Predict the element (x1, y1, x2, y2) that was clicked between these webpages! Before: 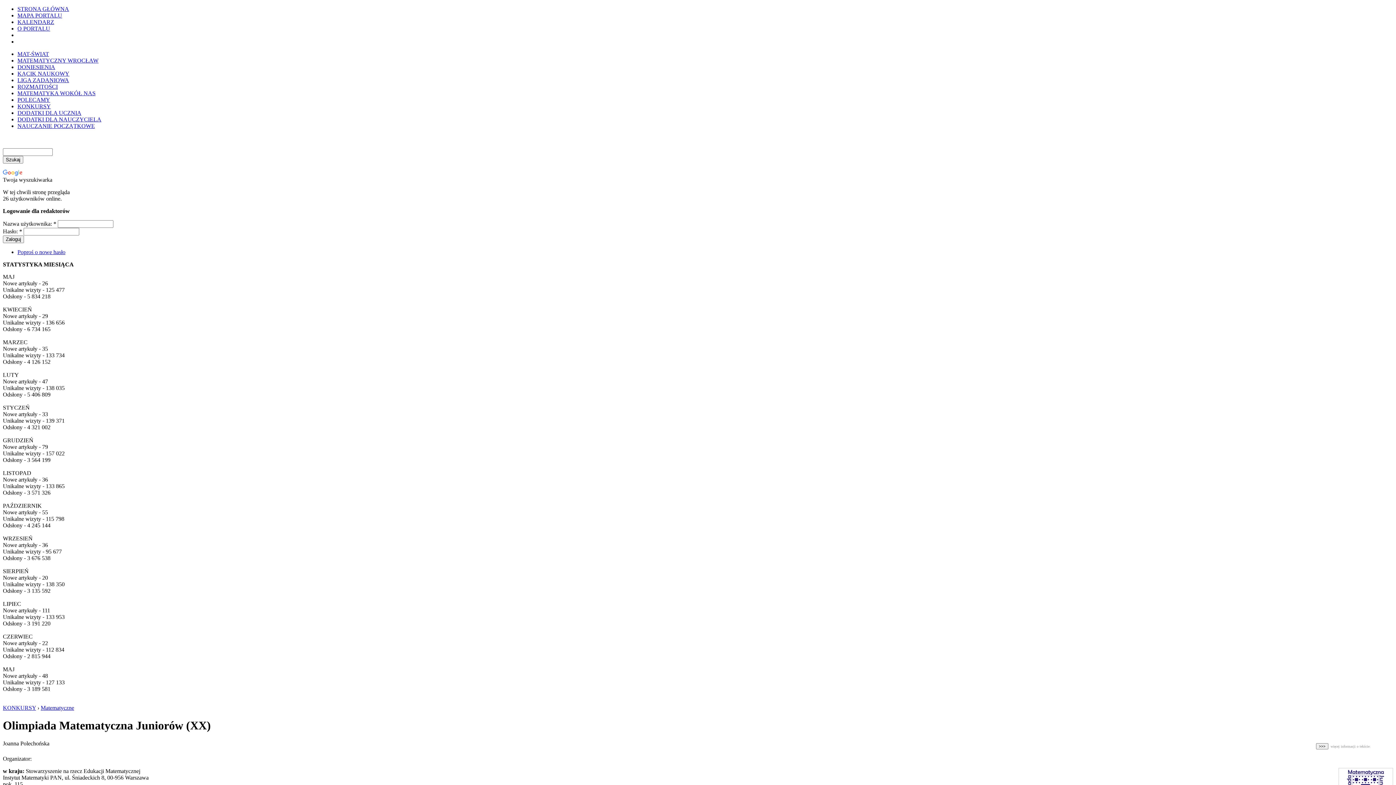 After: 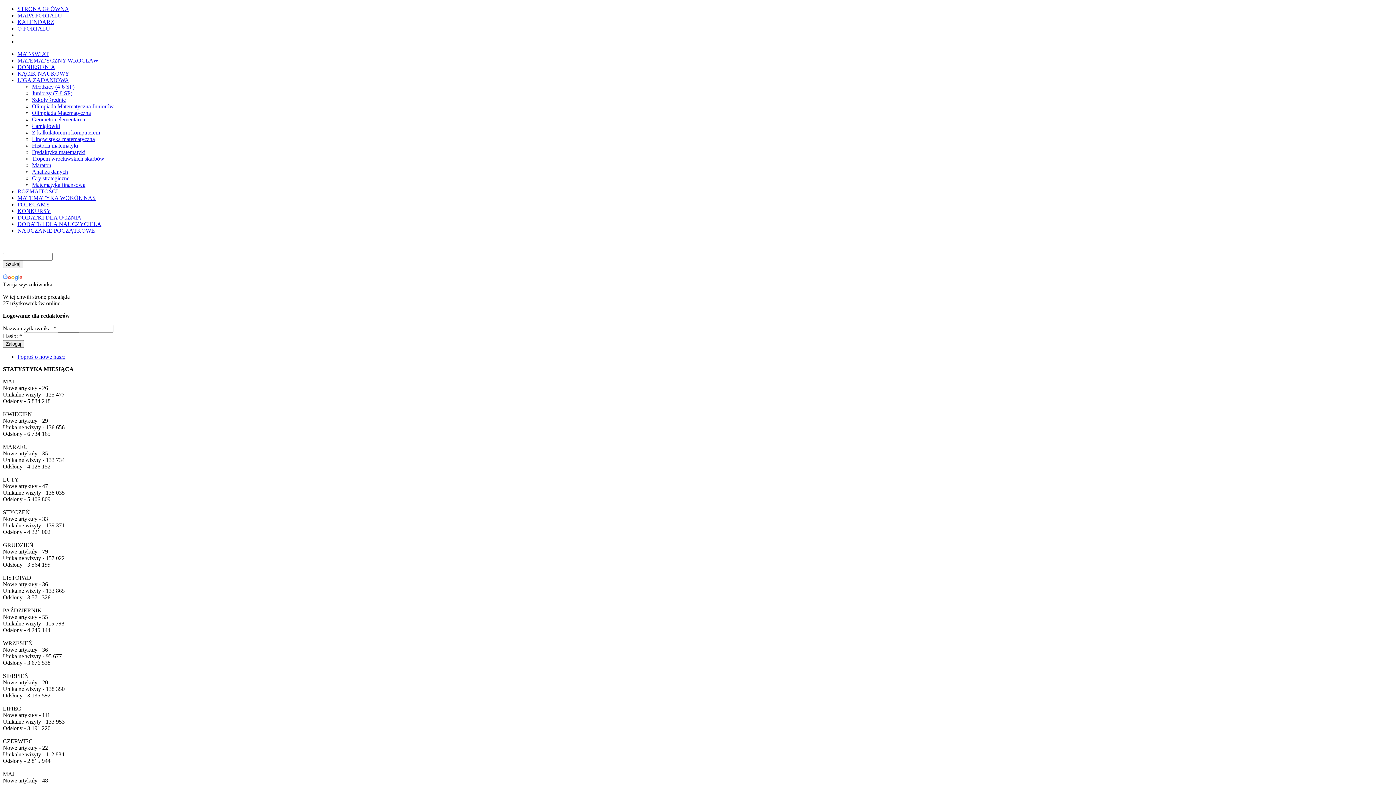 Action: bbox: (17, 77, 69, 83) label: LIGA ZADANIOWA